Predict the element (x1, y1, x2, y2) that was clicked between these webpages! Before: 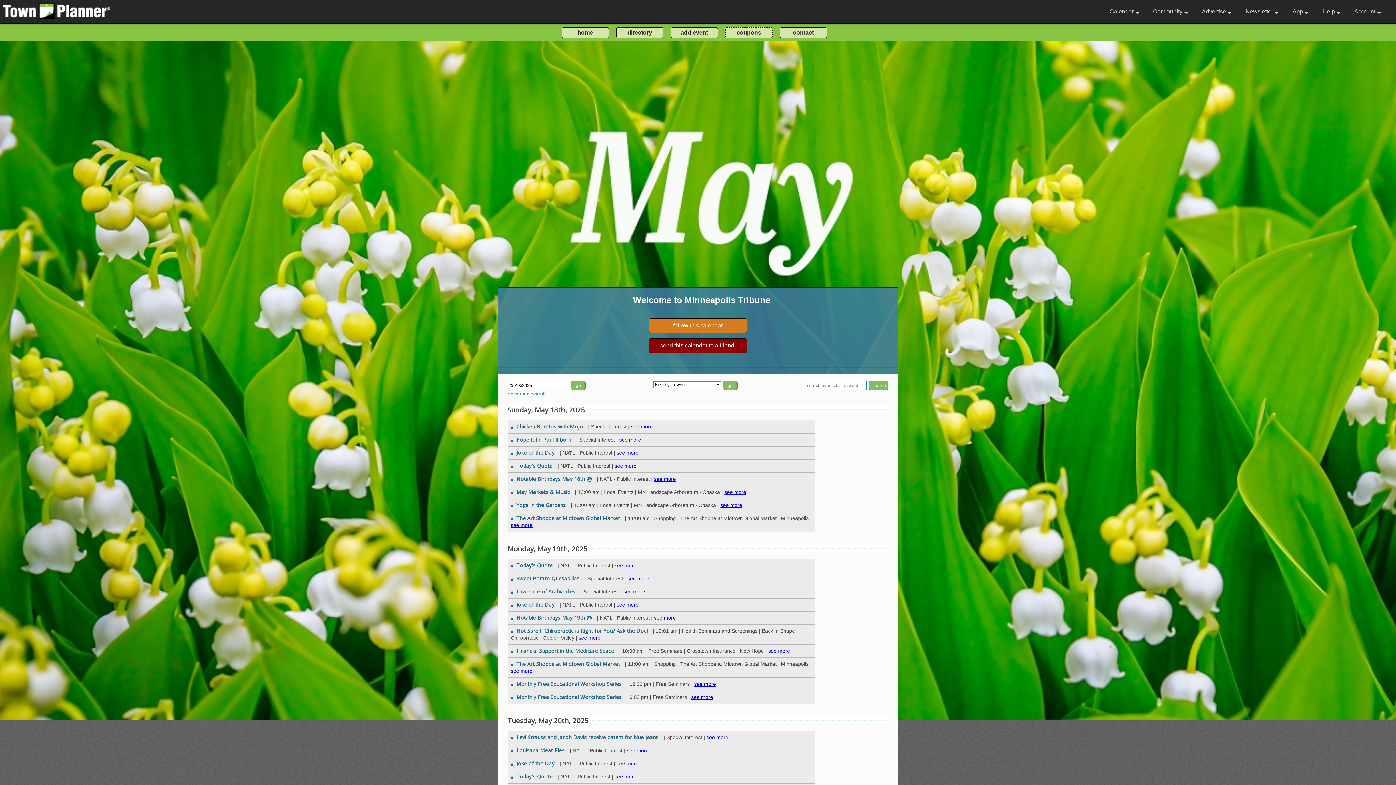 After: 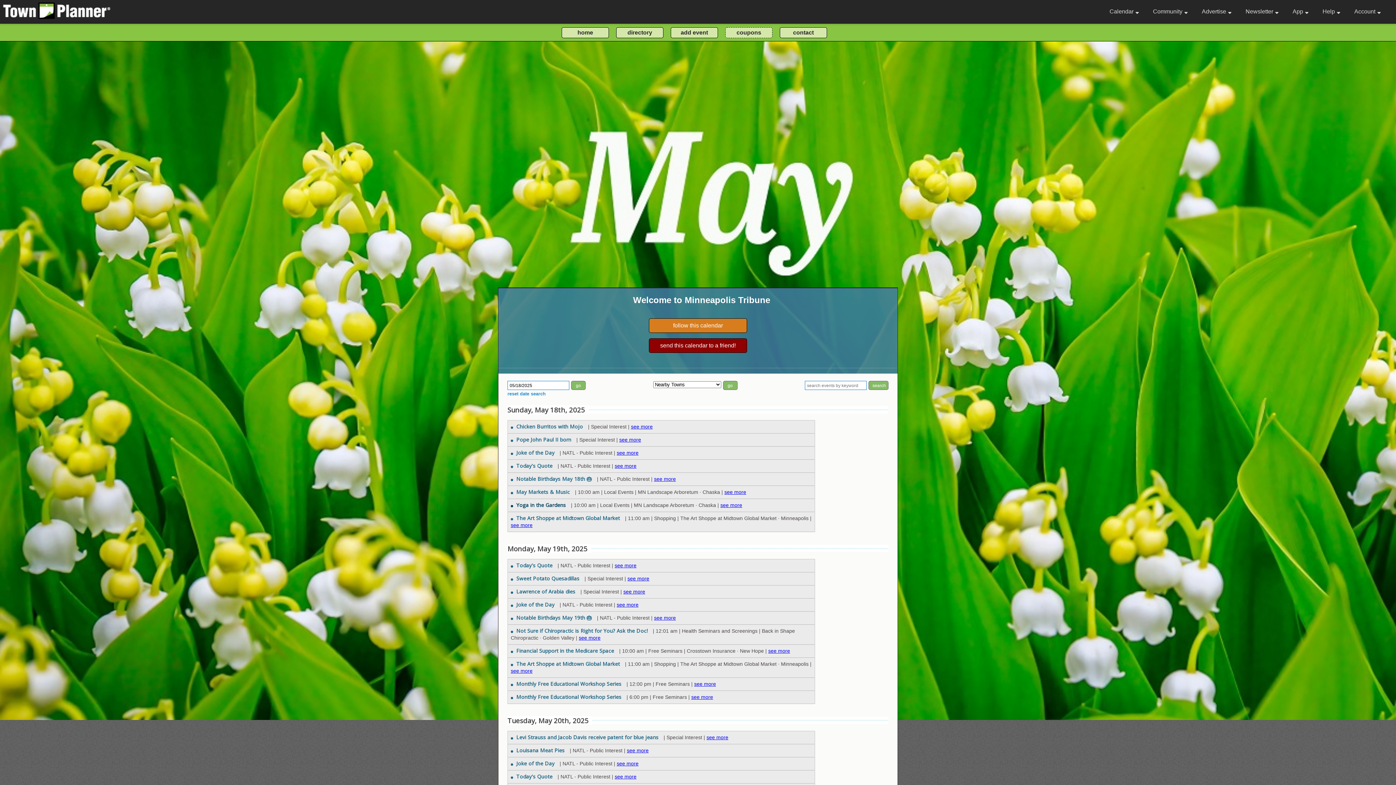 Action: bbox: (510, 501, 566, 508) label: Yoga in the Gardens